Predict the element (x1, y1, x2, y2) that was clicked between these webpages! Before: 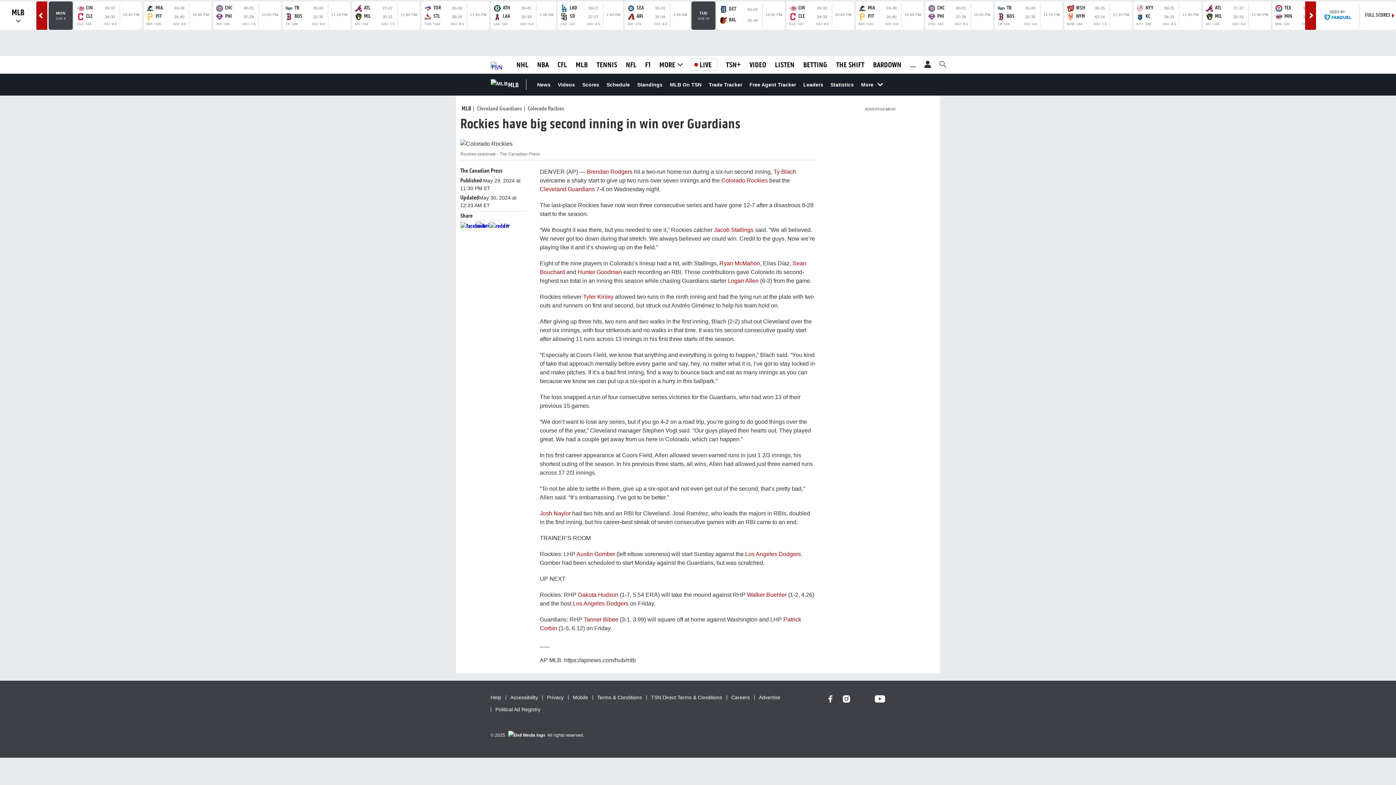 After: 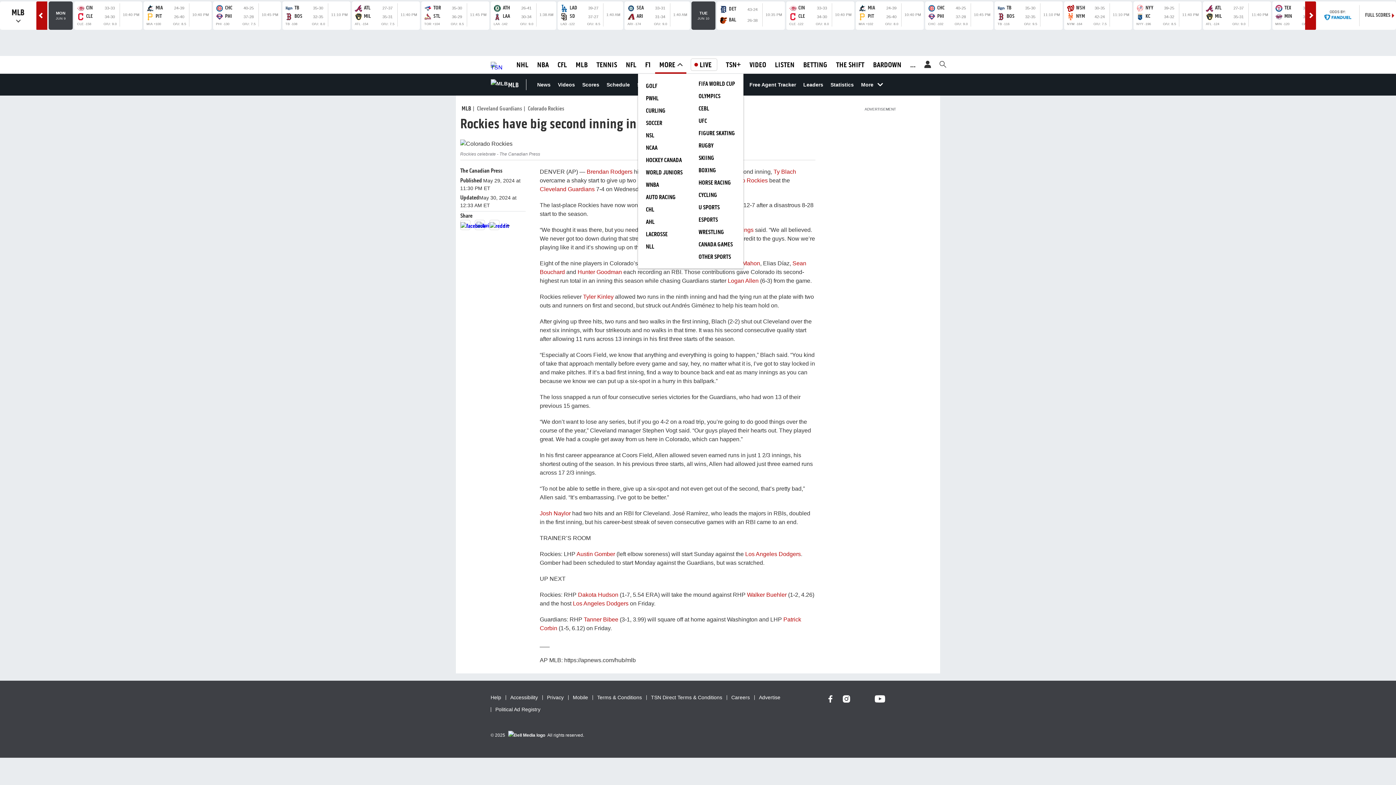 Action: label: MORE bbox: (659, 88, 675, 98)